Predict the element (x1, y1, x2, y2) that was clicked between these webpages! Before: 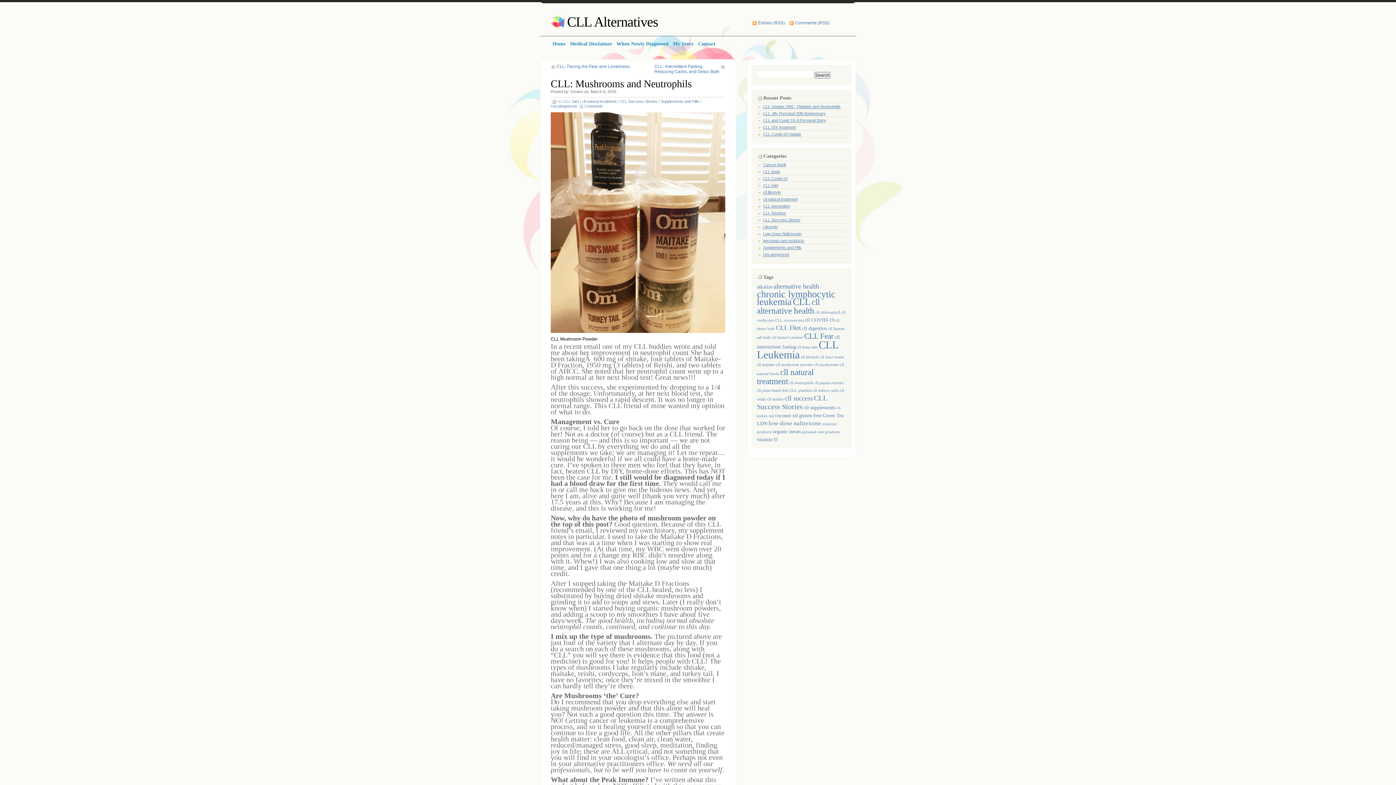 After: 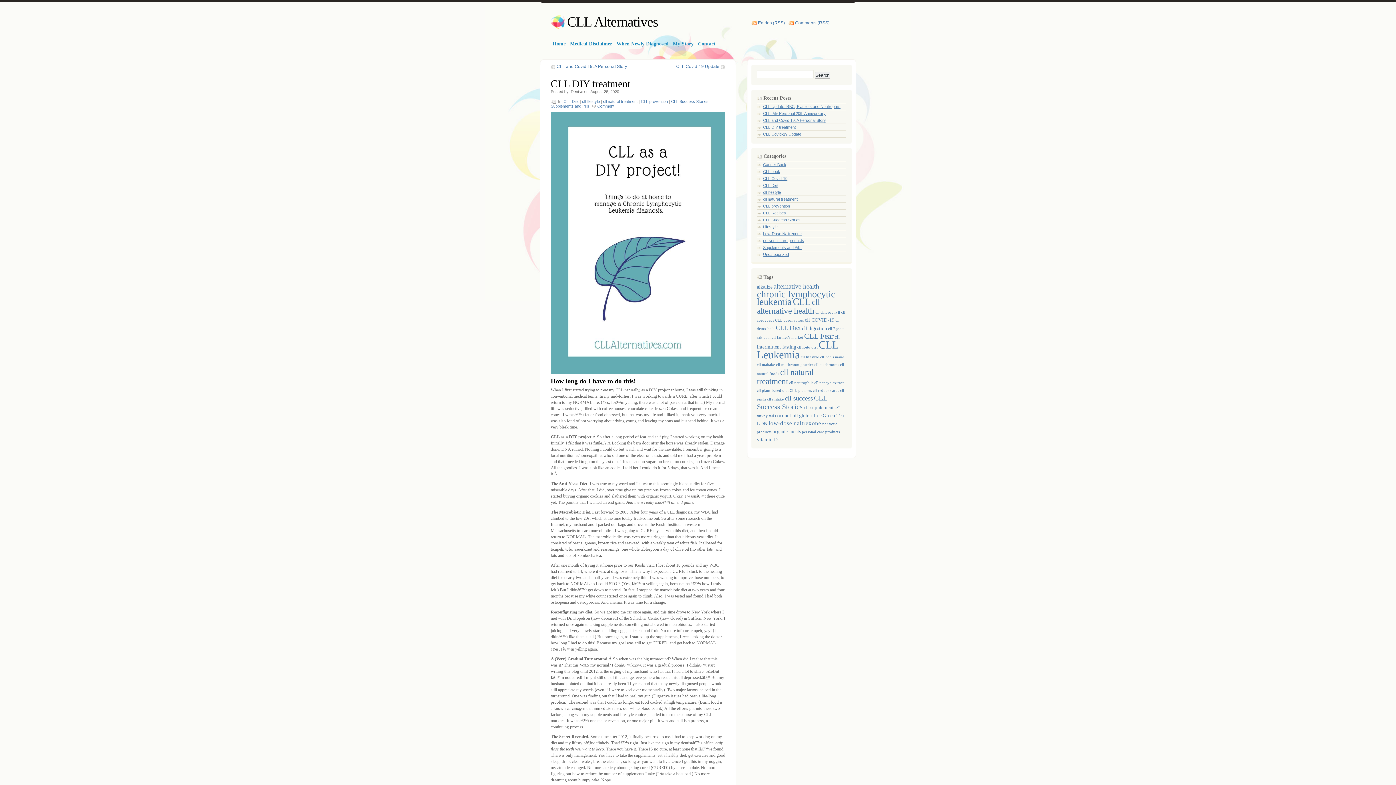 Action: label: CLL DIY treatment bbox: (763, 125, 796, 129)